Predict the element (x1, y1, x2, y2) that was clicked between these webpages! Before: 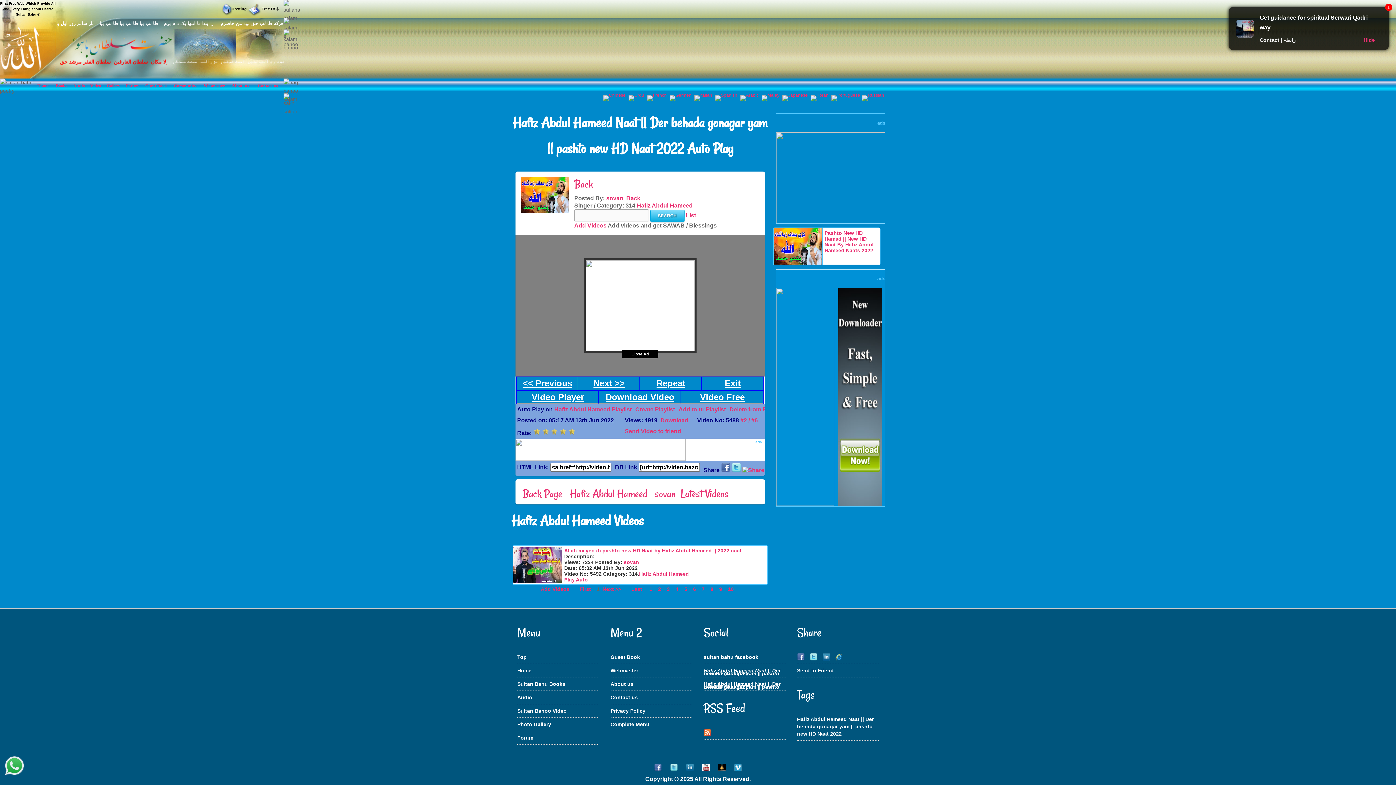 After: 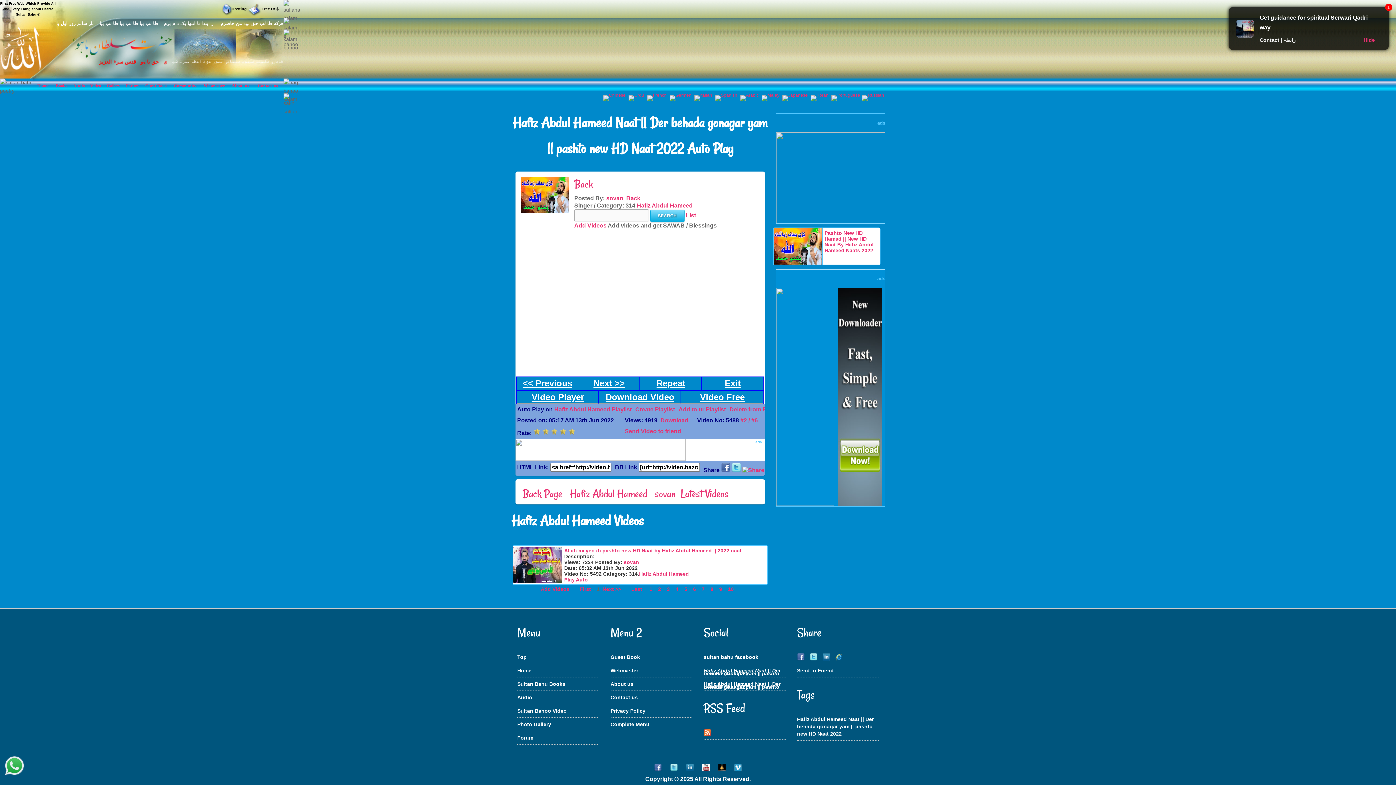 Action: label:   bbox: (702, 766, 711, 772)